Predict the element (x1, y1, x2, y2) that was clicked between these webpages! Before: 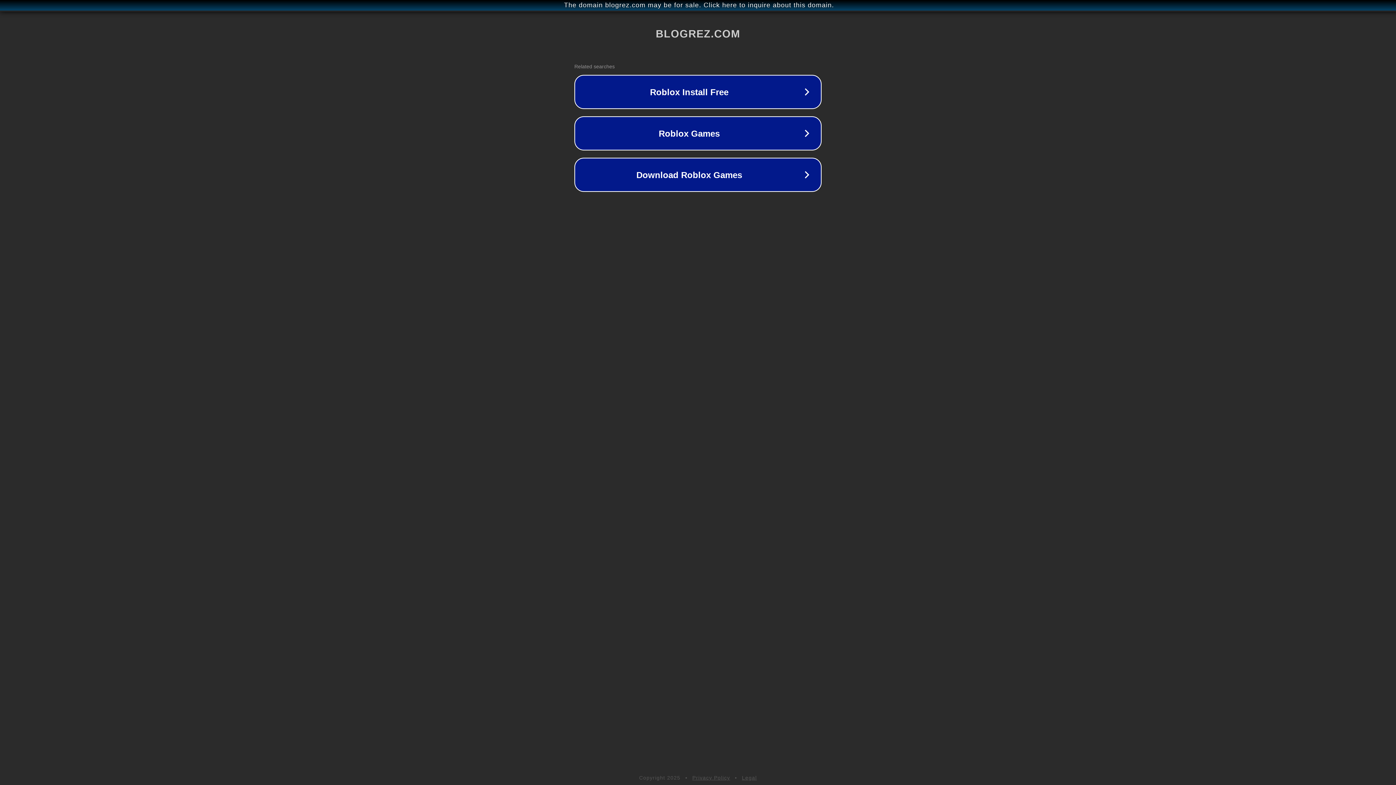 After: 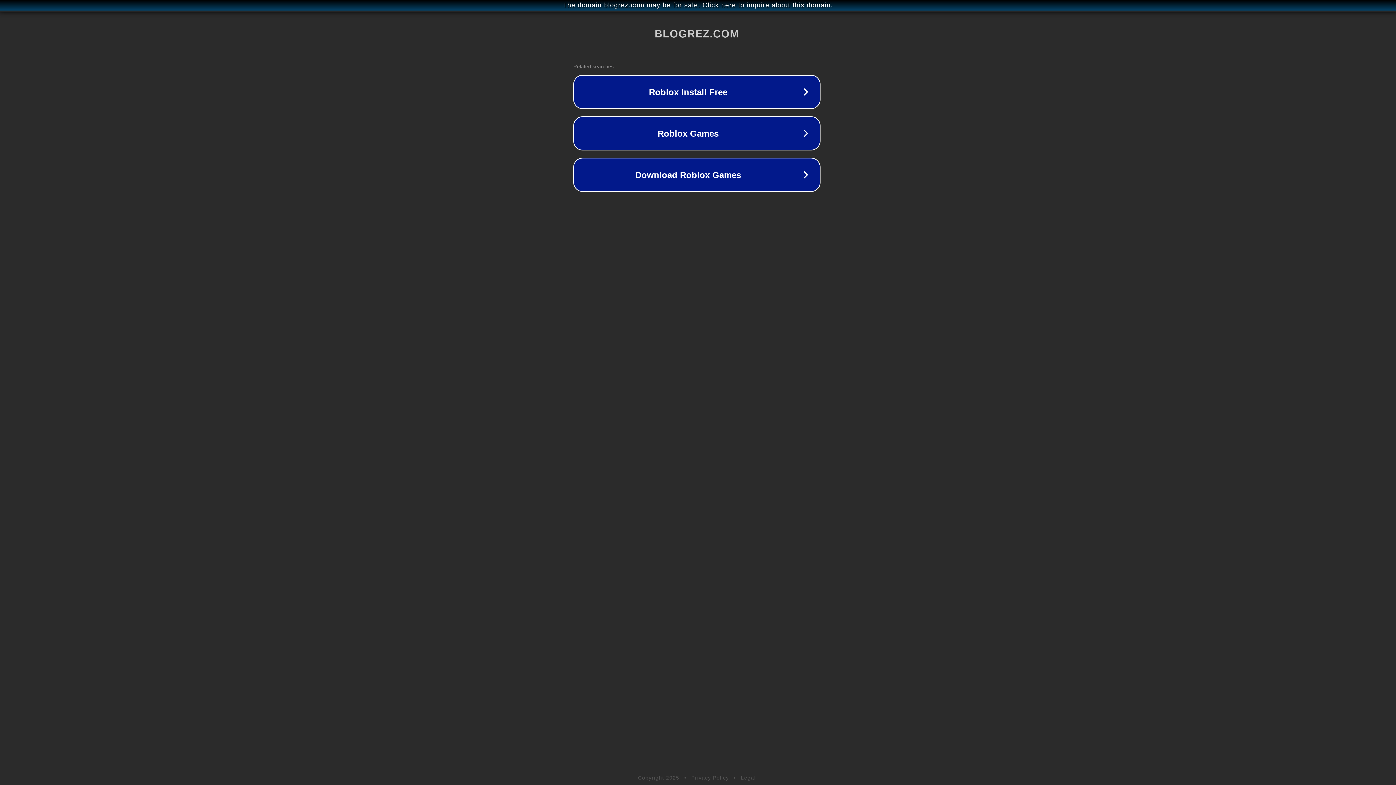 Action: label: The domain blogrez.com may be for sale. Click here to inquire about this domain. bbox: (1, 1, 1397, 9)